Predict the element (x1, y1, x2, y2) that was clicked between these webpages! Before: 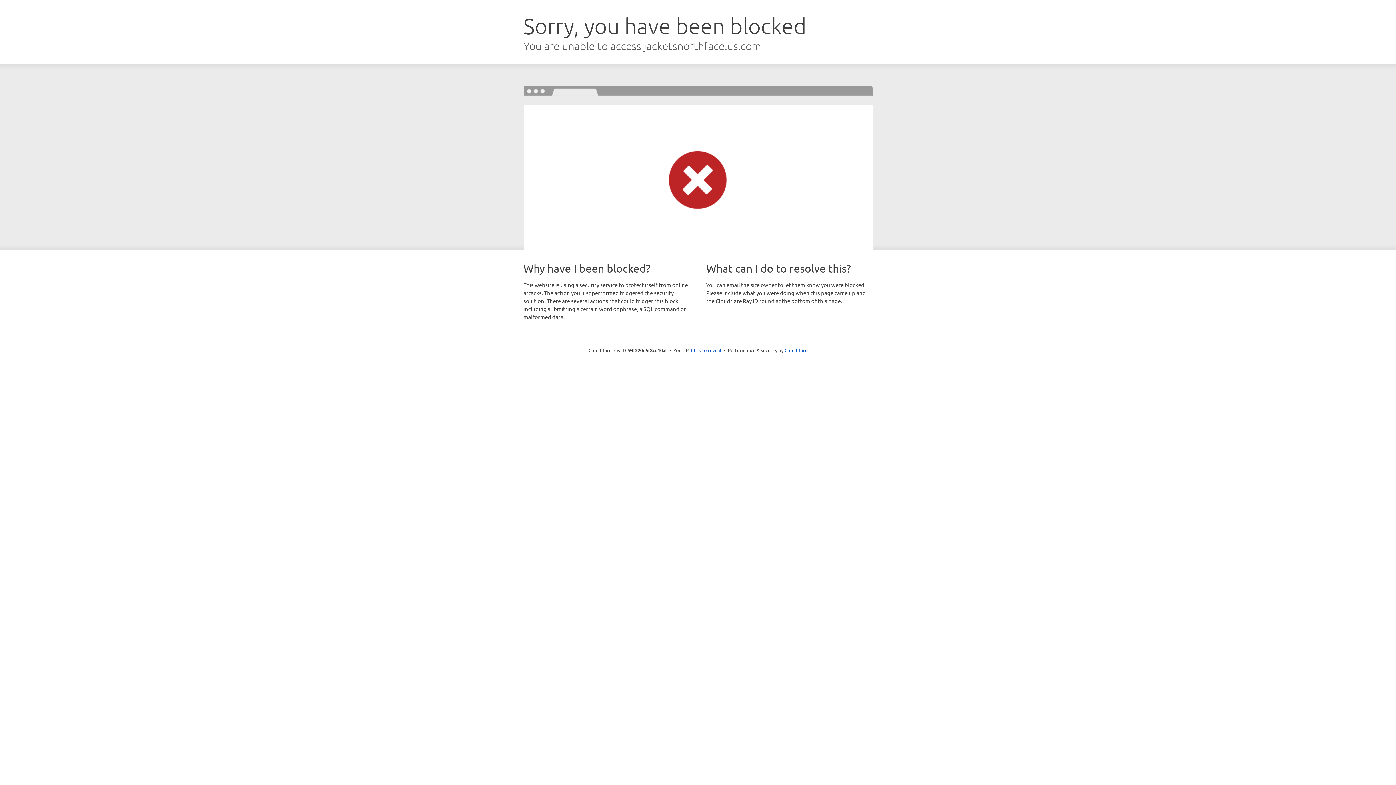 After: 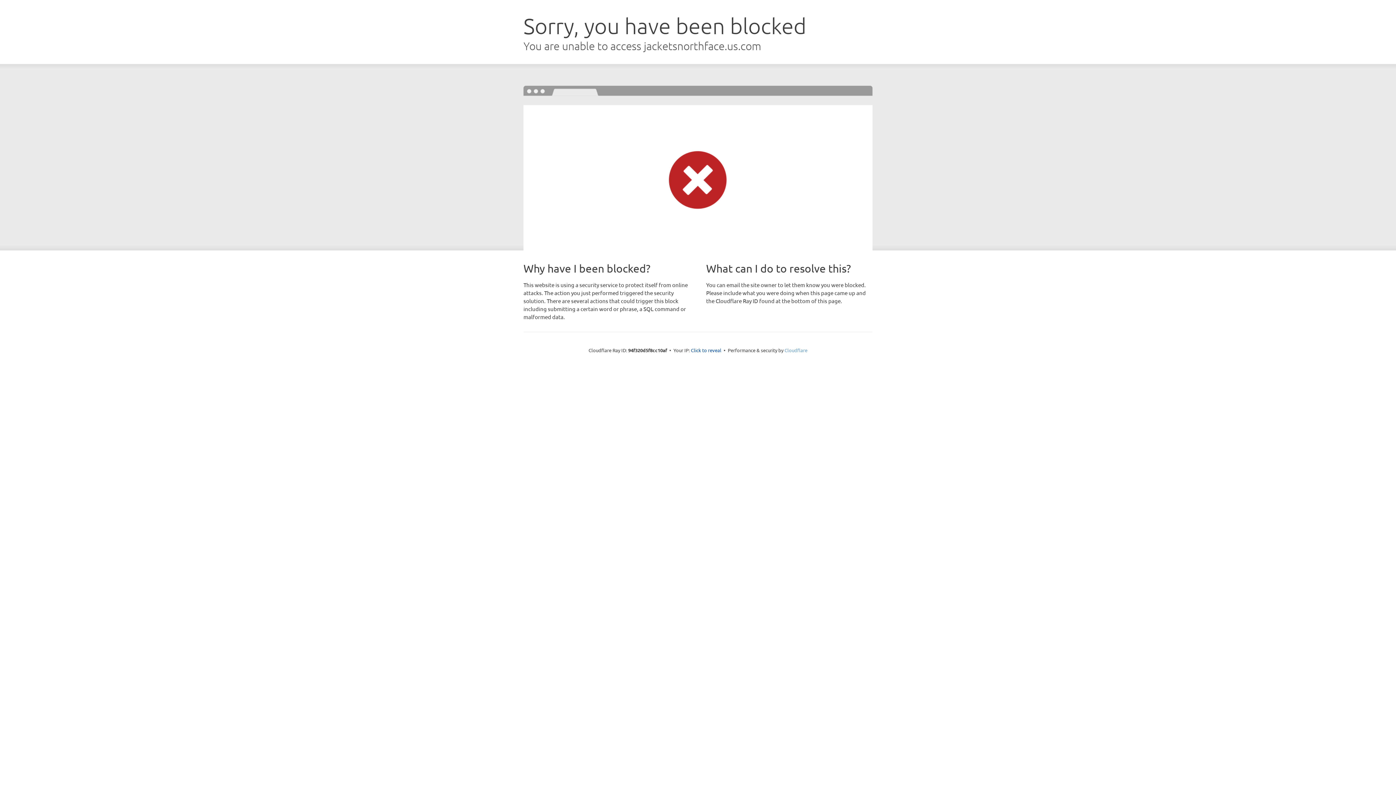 Action: bbox: (784, 347, 807, 353) label: Cloudflare